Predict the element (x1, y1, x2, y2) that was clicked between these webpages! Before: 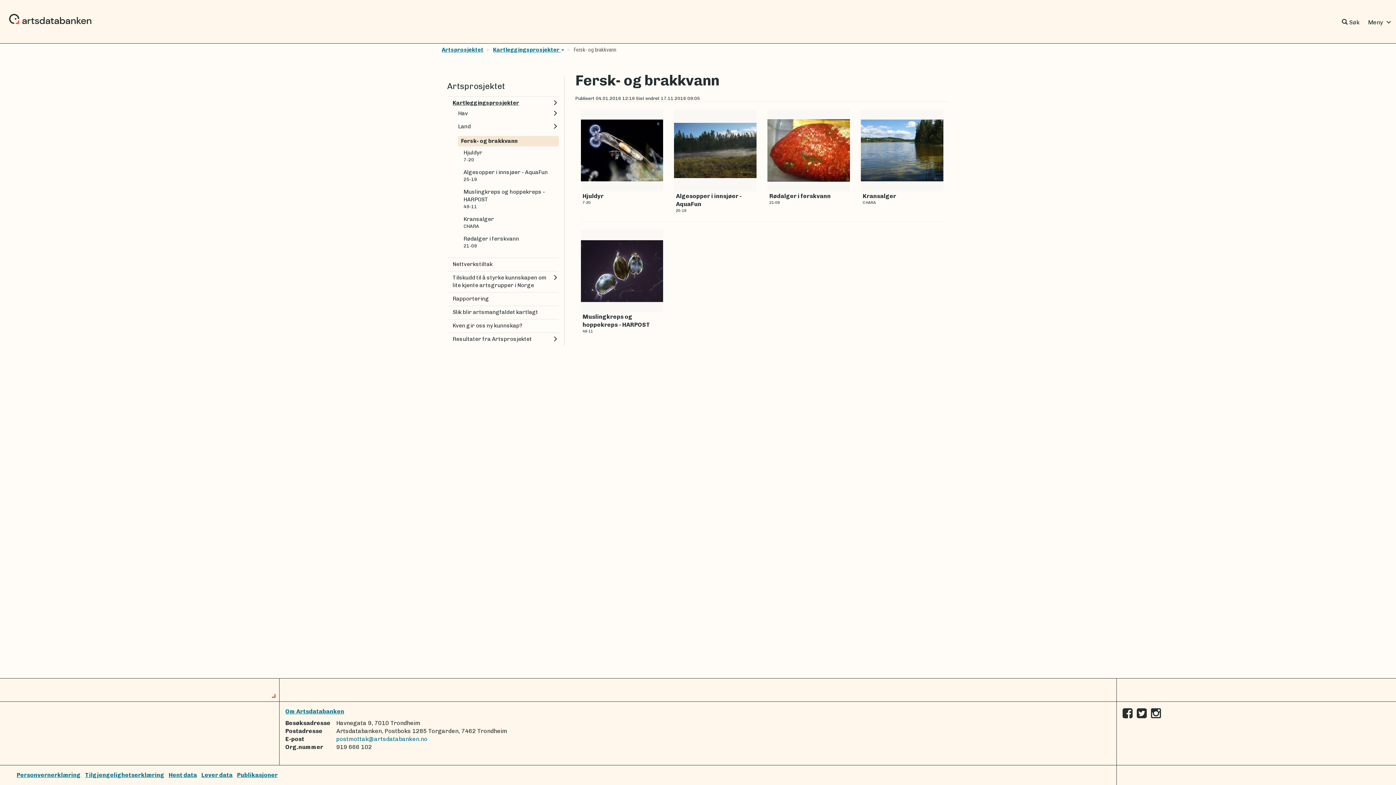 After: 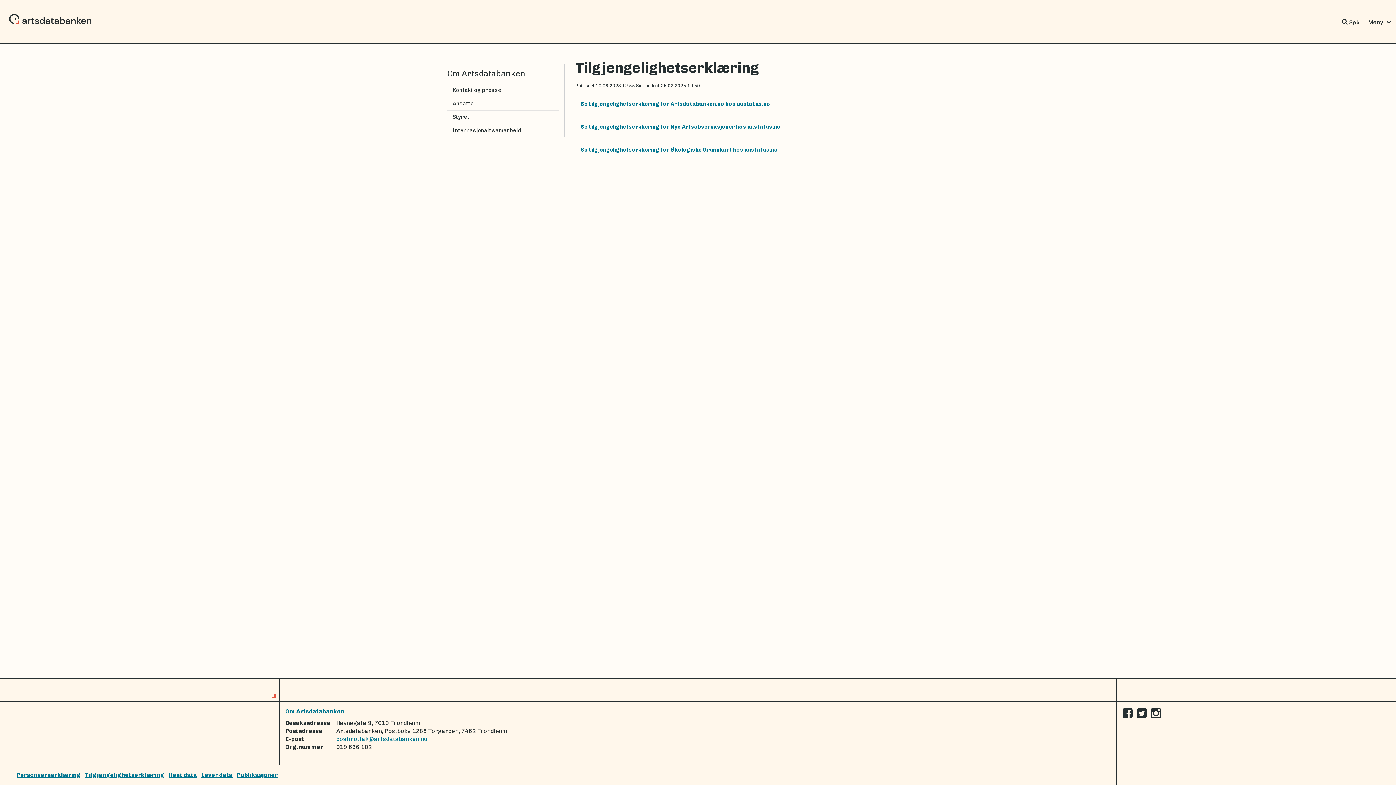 Action: label: Tilgjengelighetserklæring bbox: (85, 772, 164, 778)